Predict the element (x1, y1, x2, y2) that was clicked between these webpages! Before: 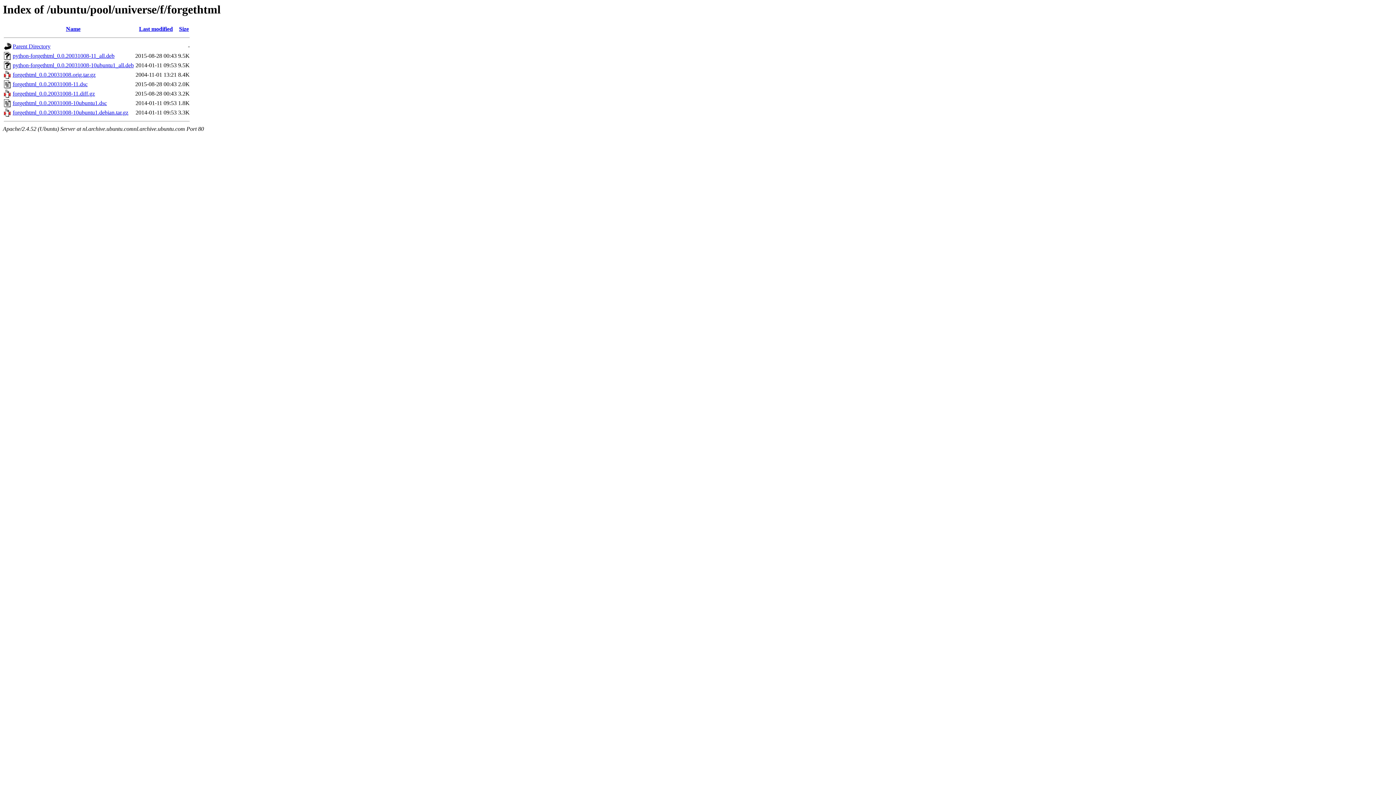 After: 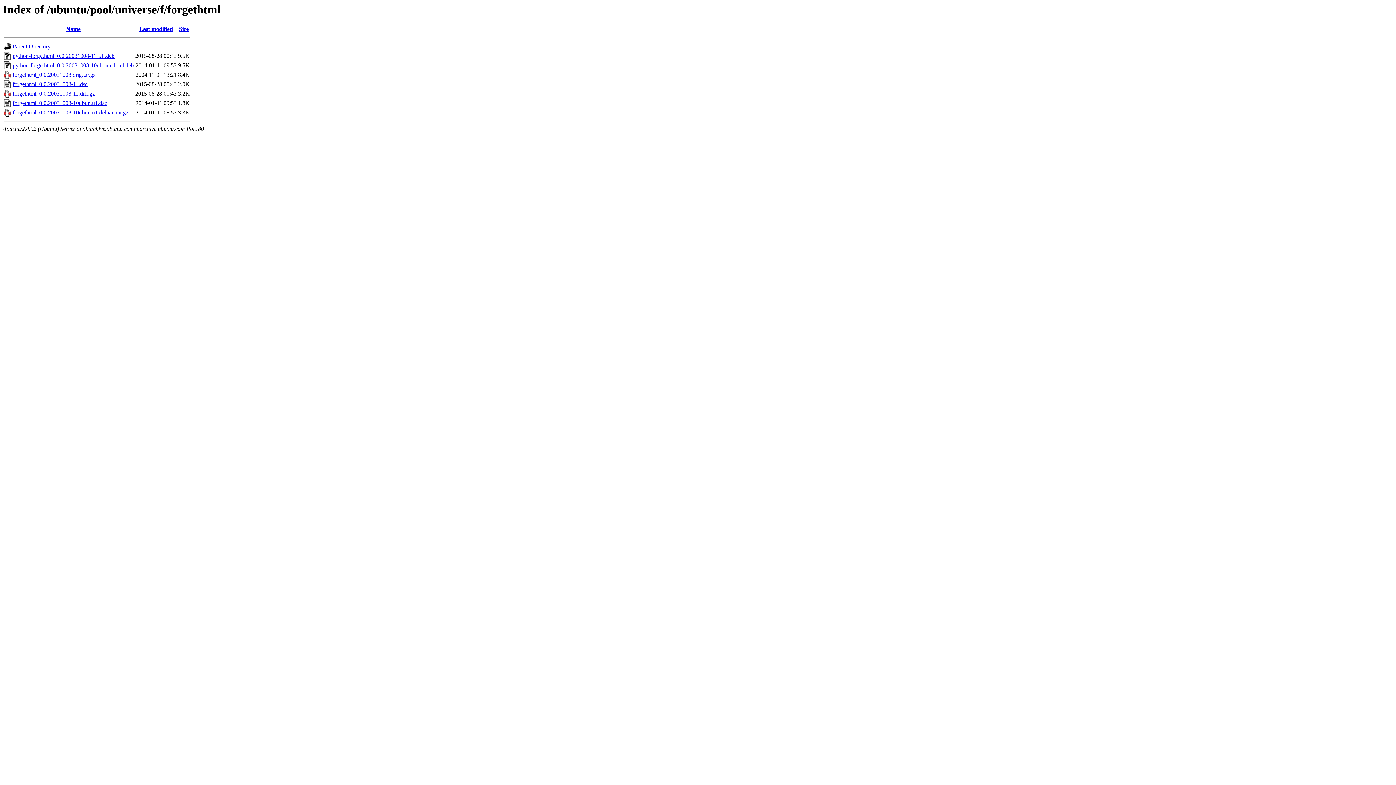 Action: label: forgethtml_0.0.20031008-10ubuntu1.debian.tar.gz bbox: (12, 109, 128, 115)